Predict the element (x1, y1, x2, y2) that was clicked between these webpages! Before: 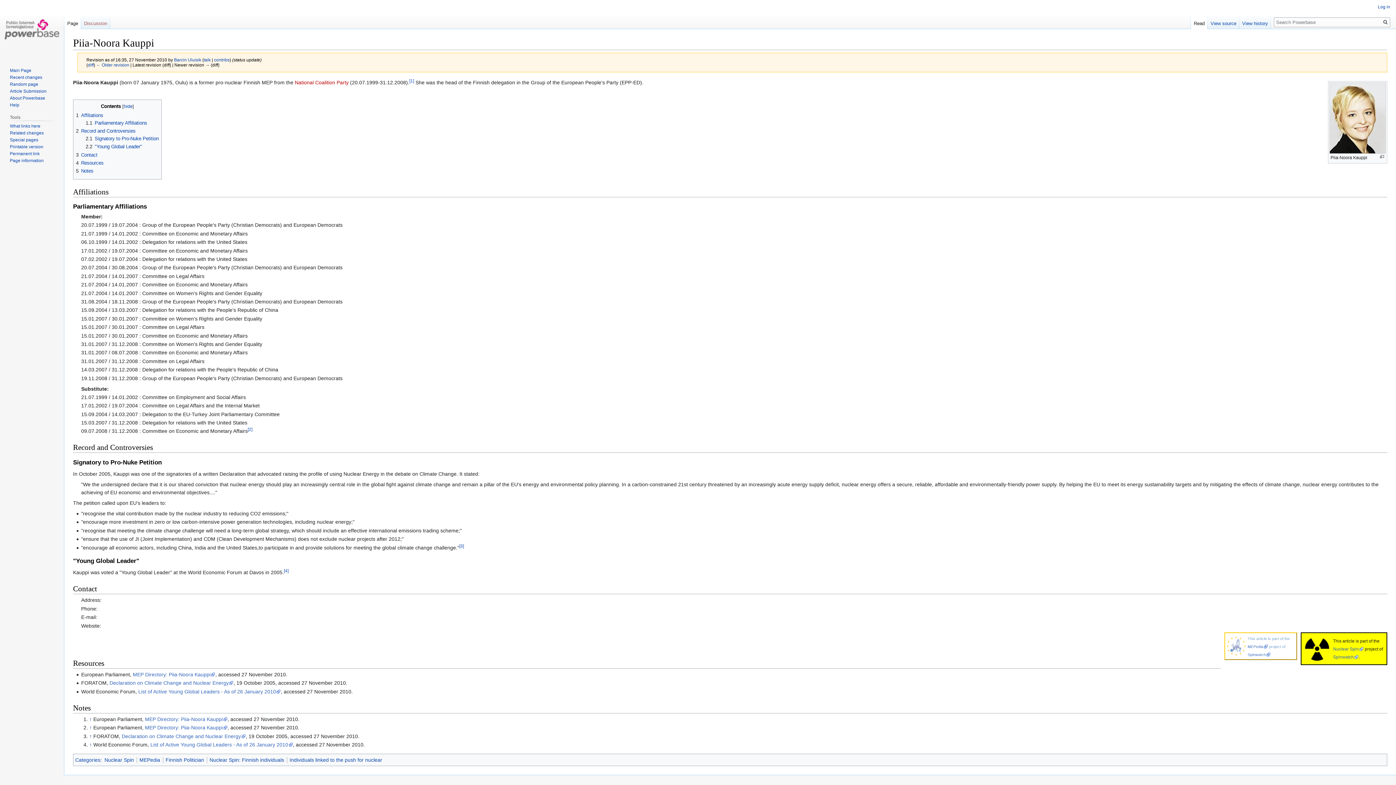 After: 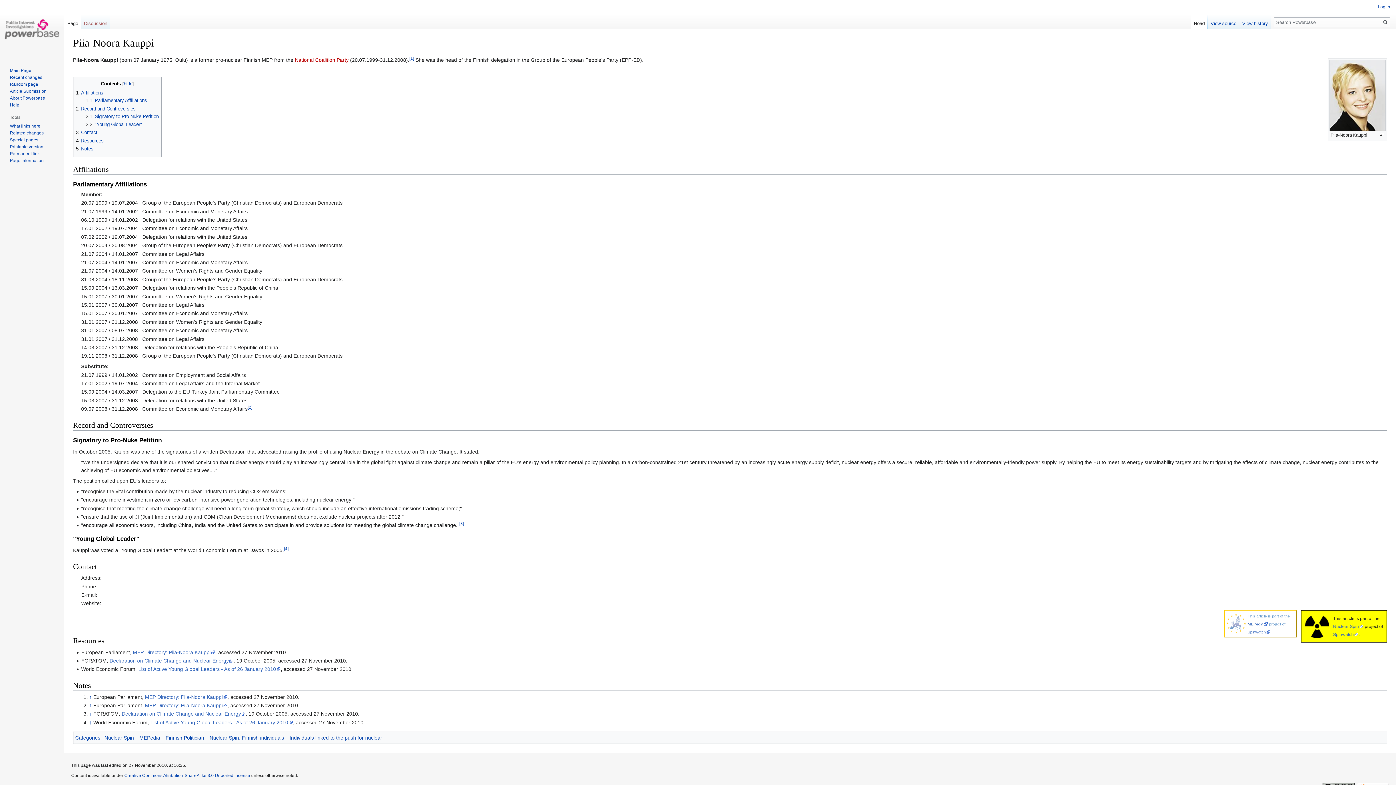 Action: bbox: (64, 14, 81, 29) label: Page